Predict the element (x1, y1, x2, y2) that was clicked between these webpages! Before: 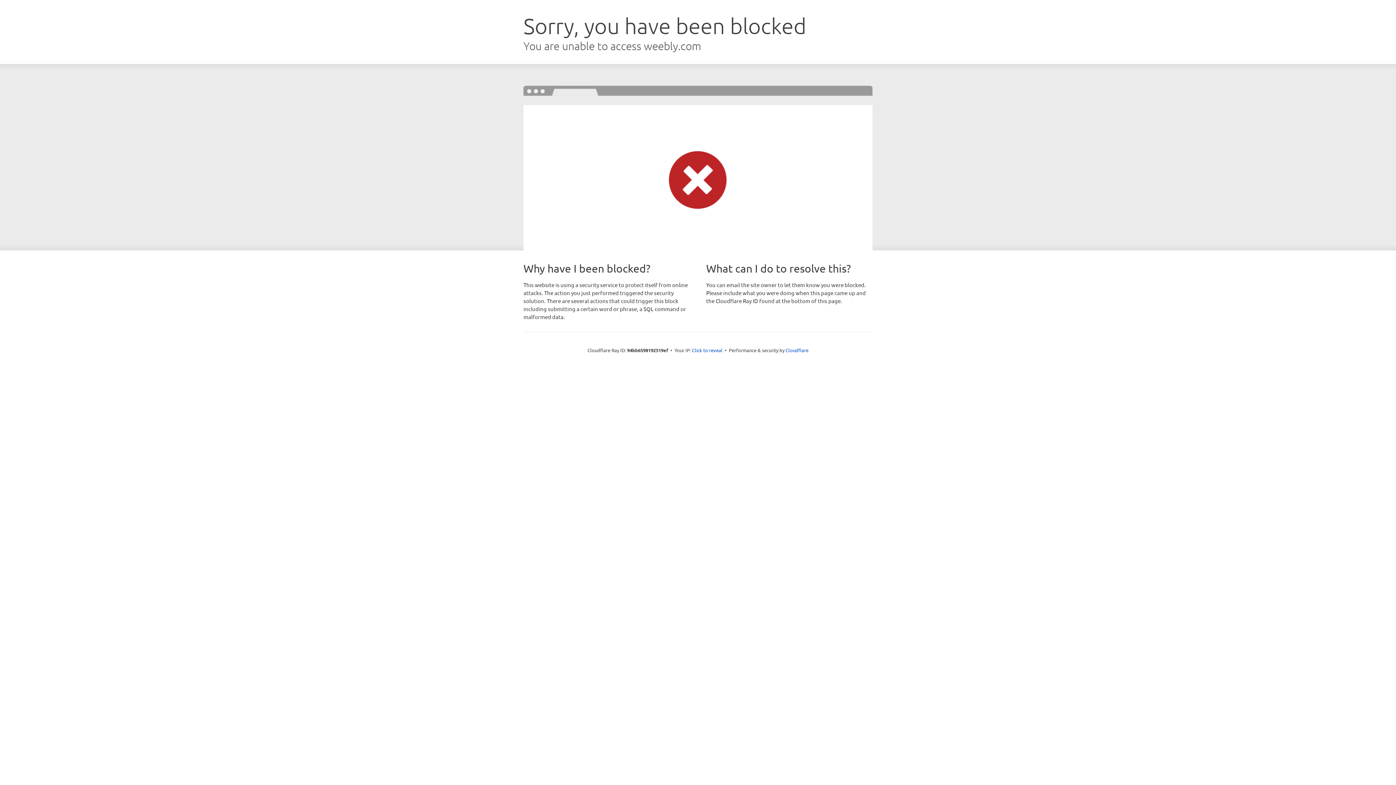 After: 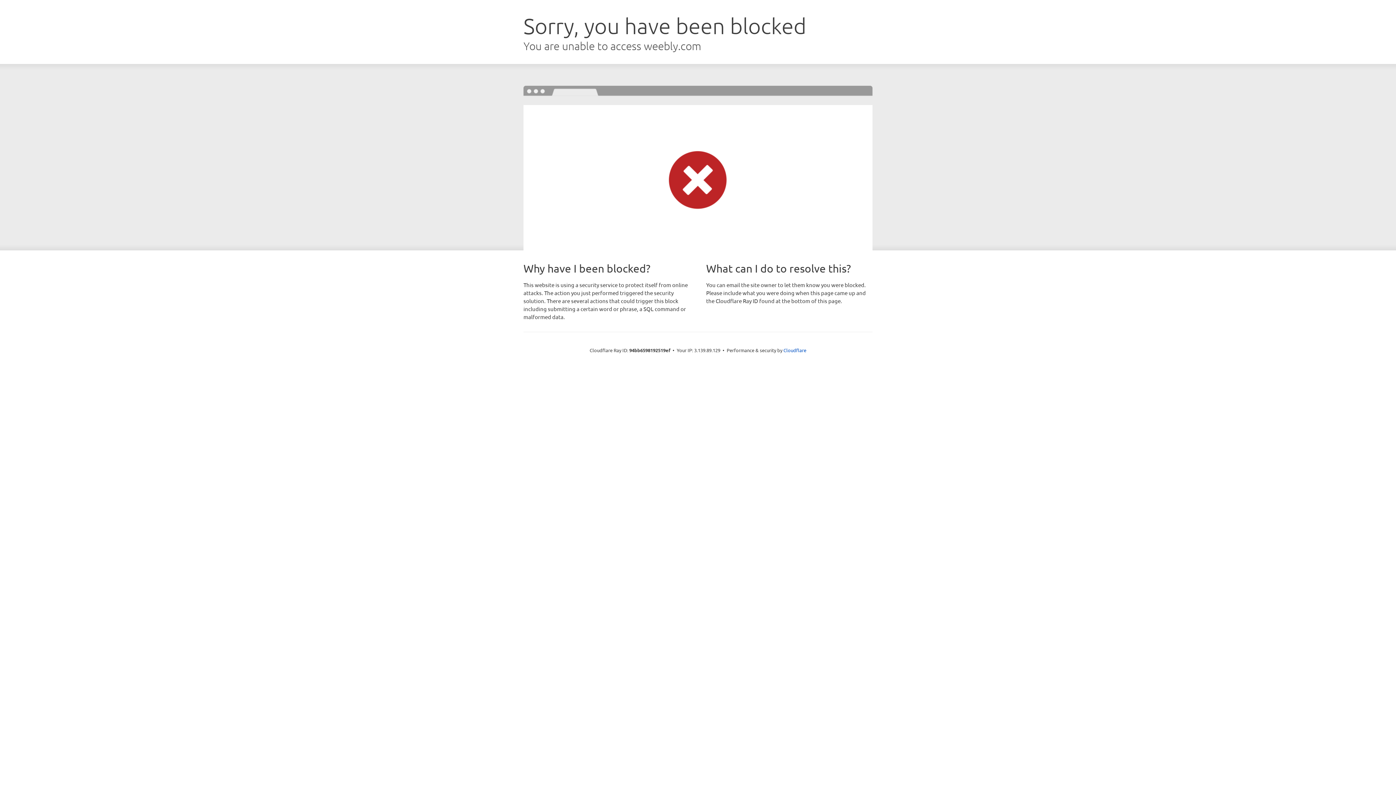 Action: label: Click to reveal bbox: (692, 346, 722, 353)